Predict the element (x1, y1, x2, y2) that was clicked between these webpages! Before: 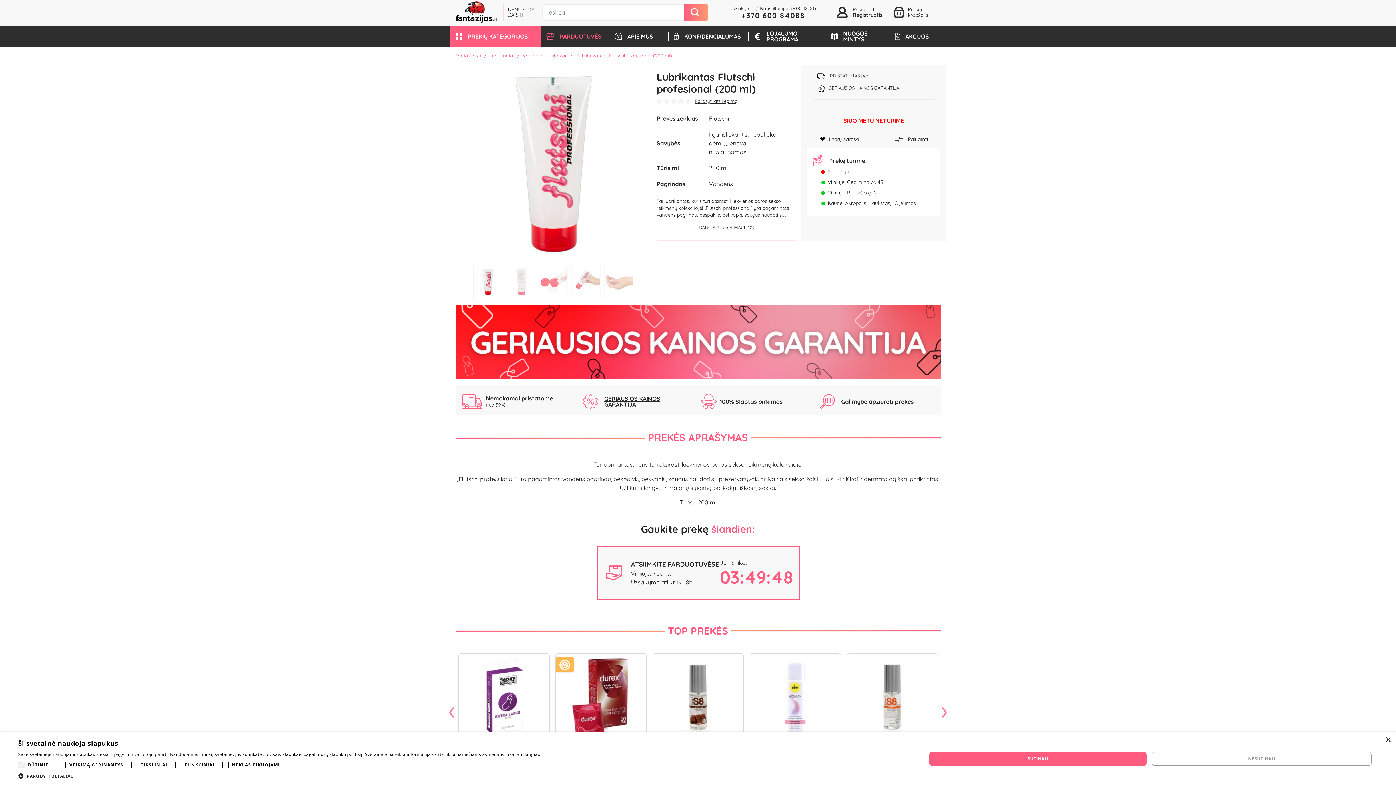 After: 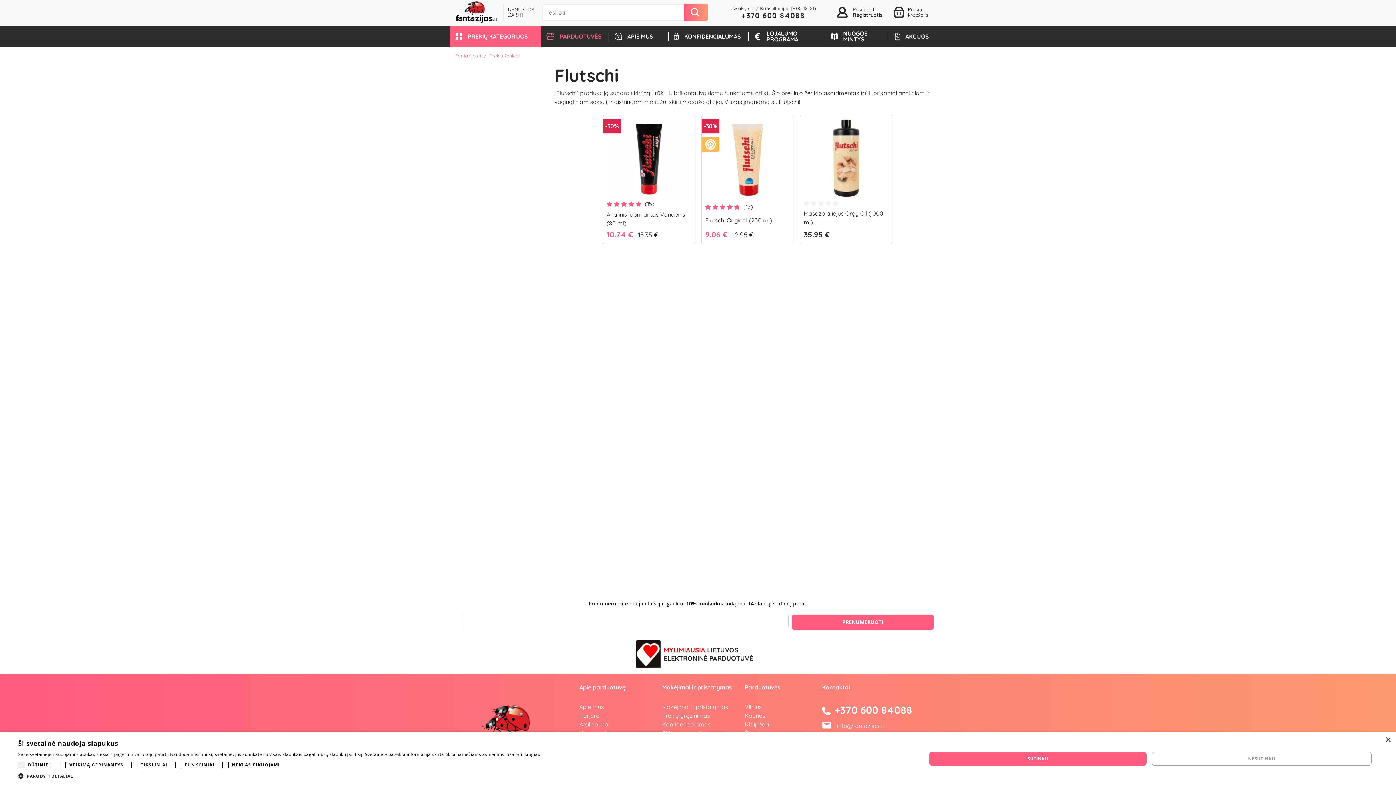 Action: bbox: (709, 114, 729, 122) label: Flutschi